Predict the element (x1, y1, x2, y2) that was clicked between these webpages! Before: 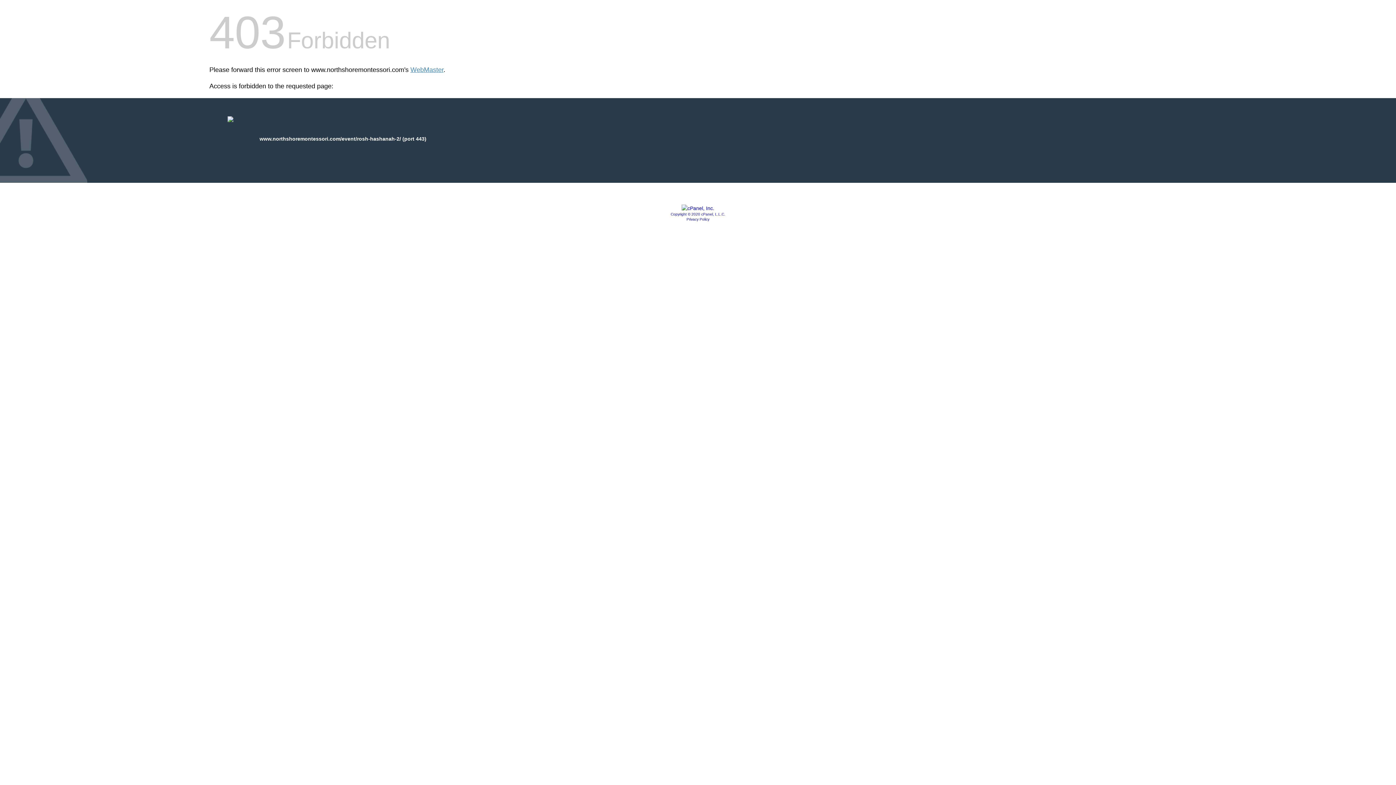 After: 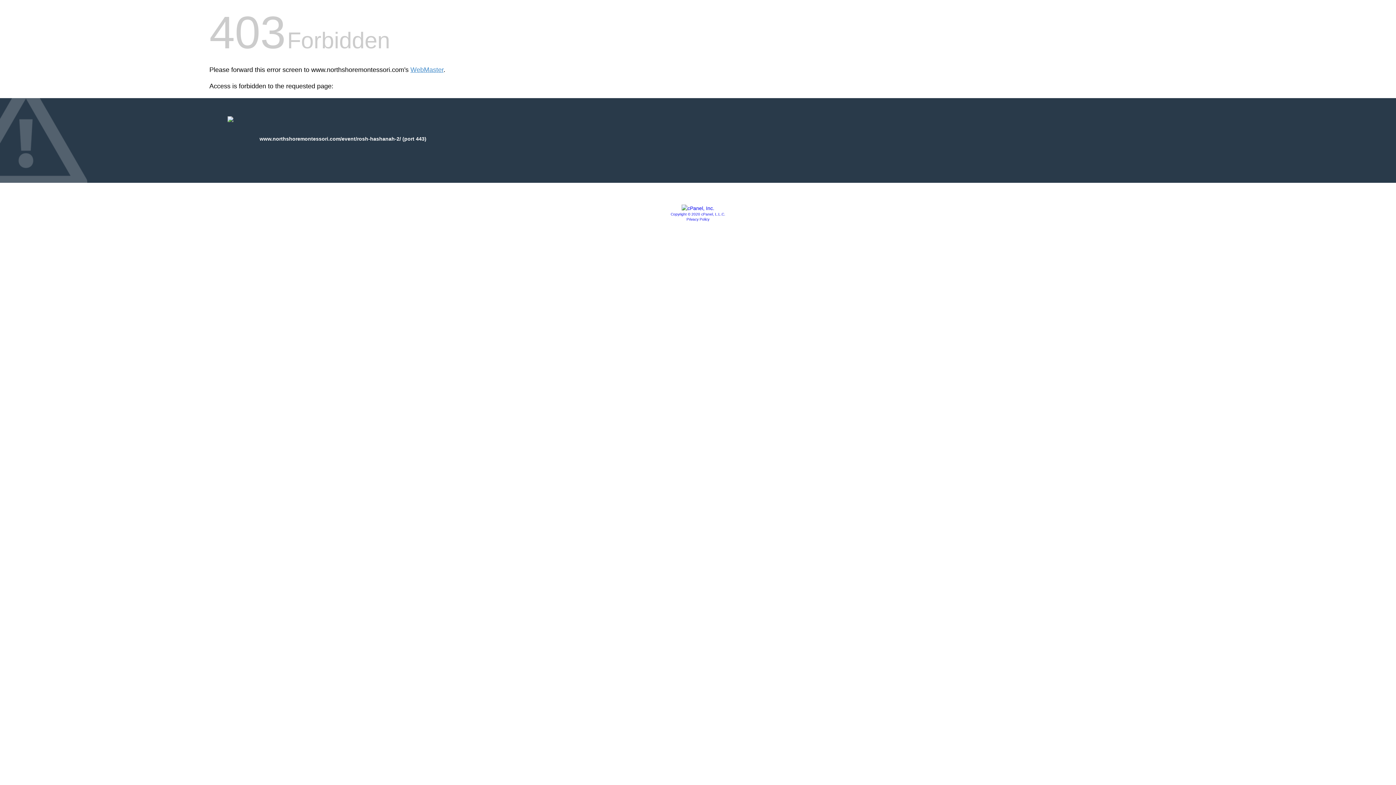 Action: bbox: (686, 217, 709, 221) label: Privacy Policy